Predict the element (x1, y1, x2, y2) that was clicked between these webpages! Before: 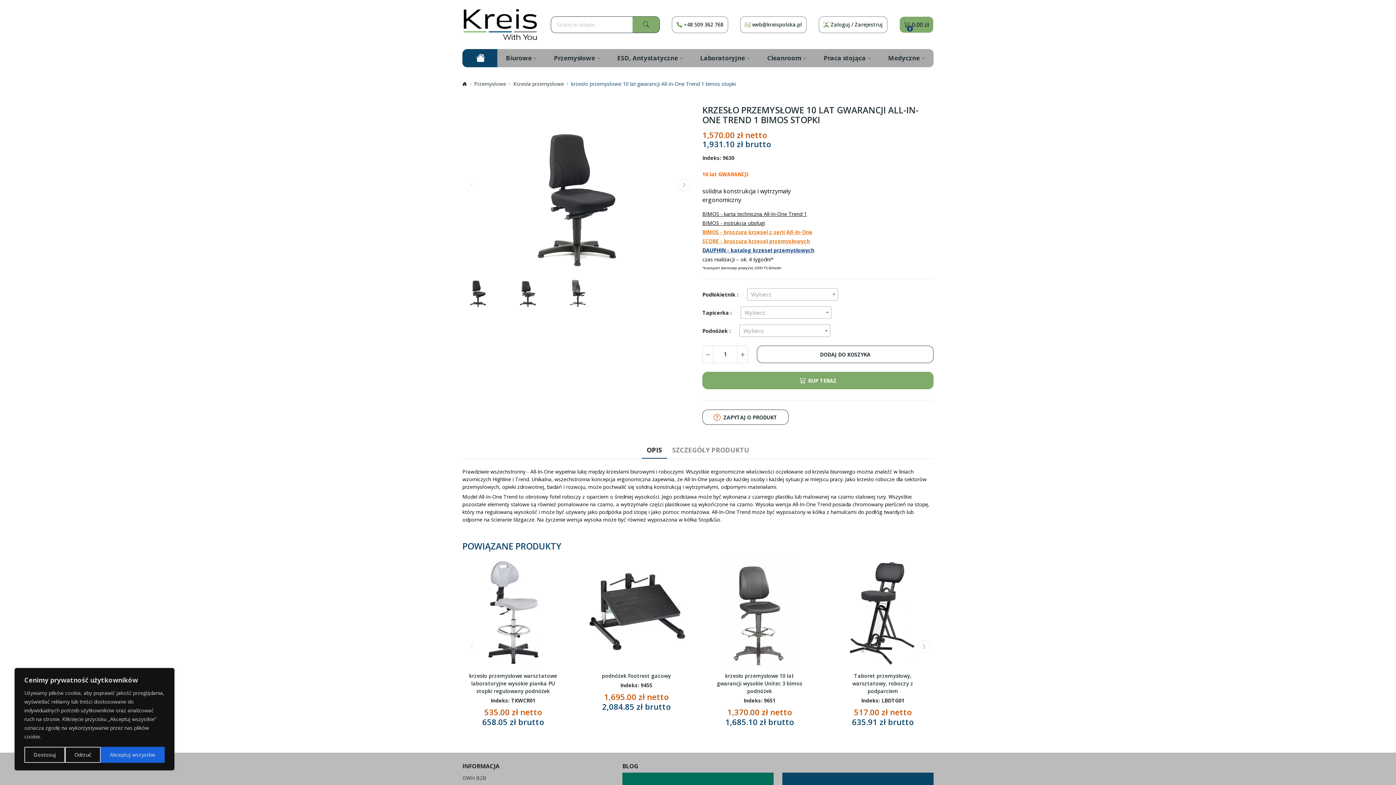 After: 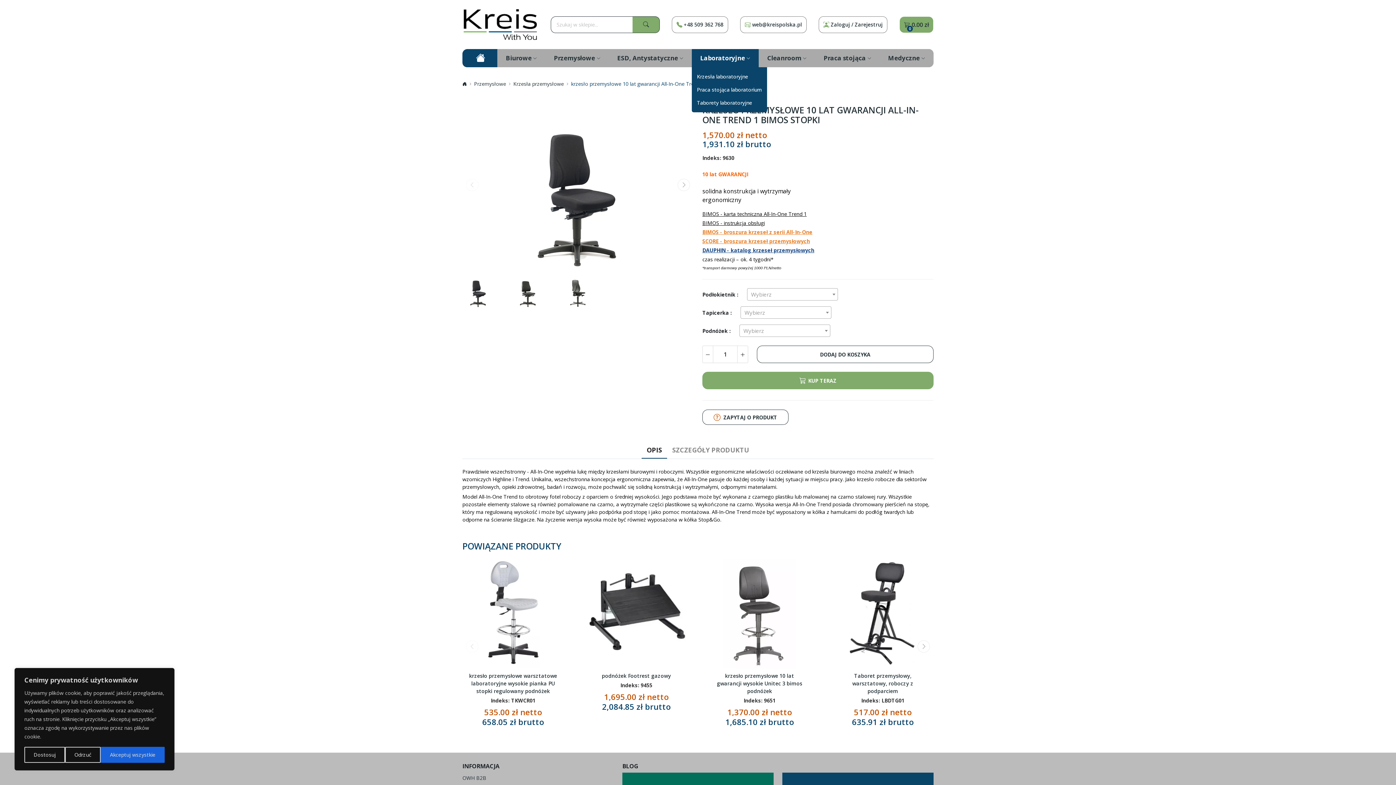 Action: label: Laboratoryjne bbox: (692, 49, 759, 67)